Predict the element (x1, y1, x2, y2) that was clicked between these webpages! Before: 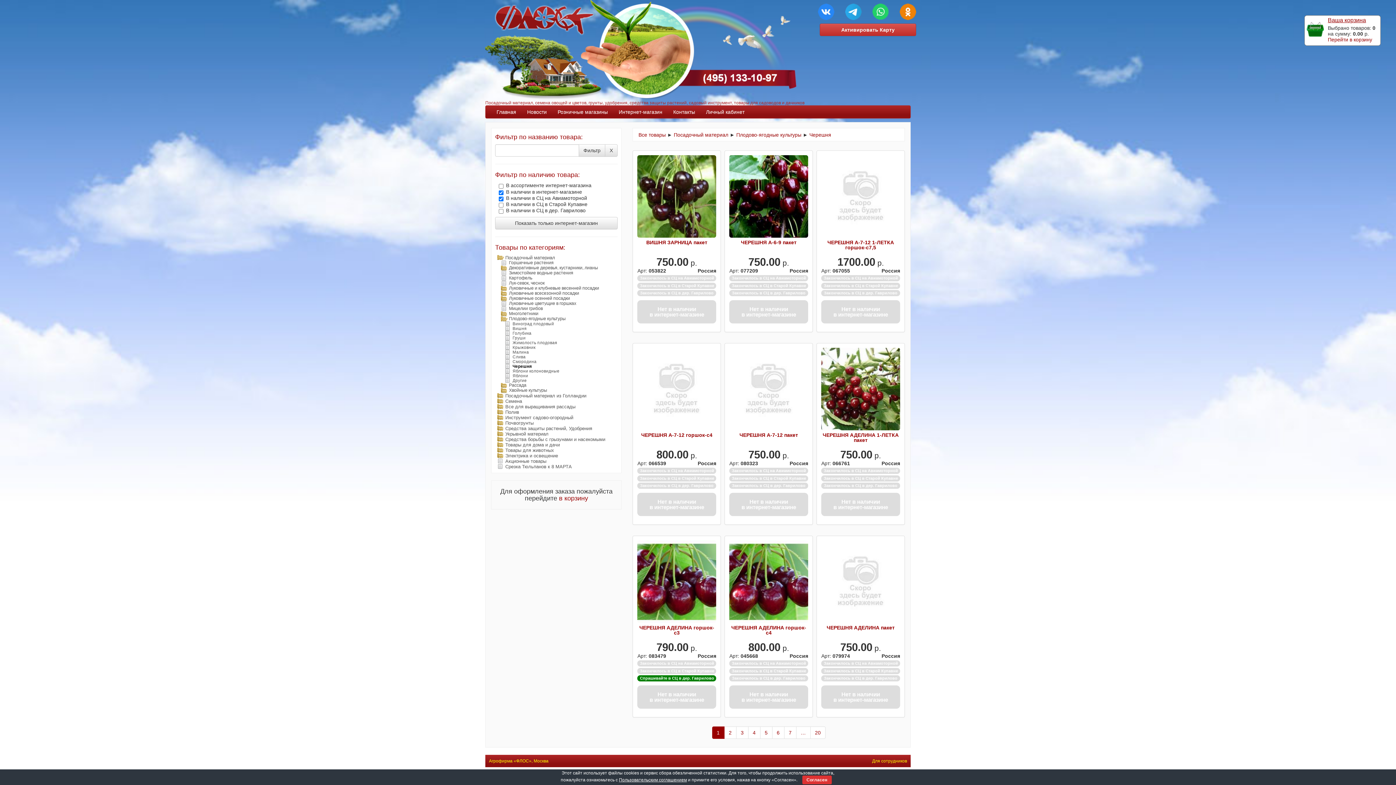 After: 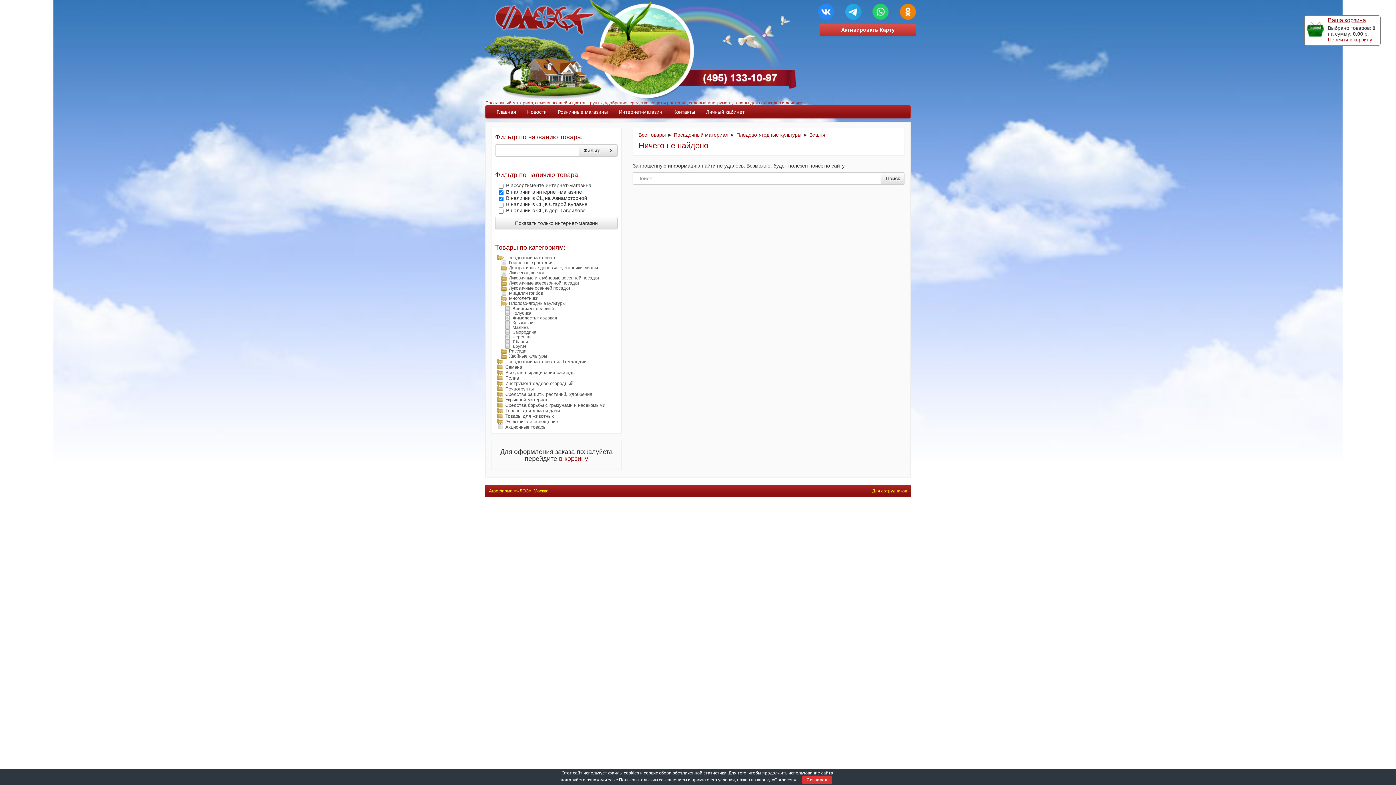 Action: bbox: (502, 325, 529, 331) label: Вишня